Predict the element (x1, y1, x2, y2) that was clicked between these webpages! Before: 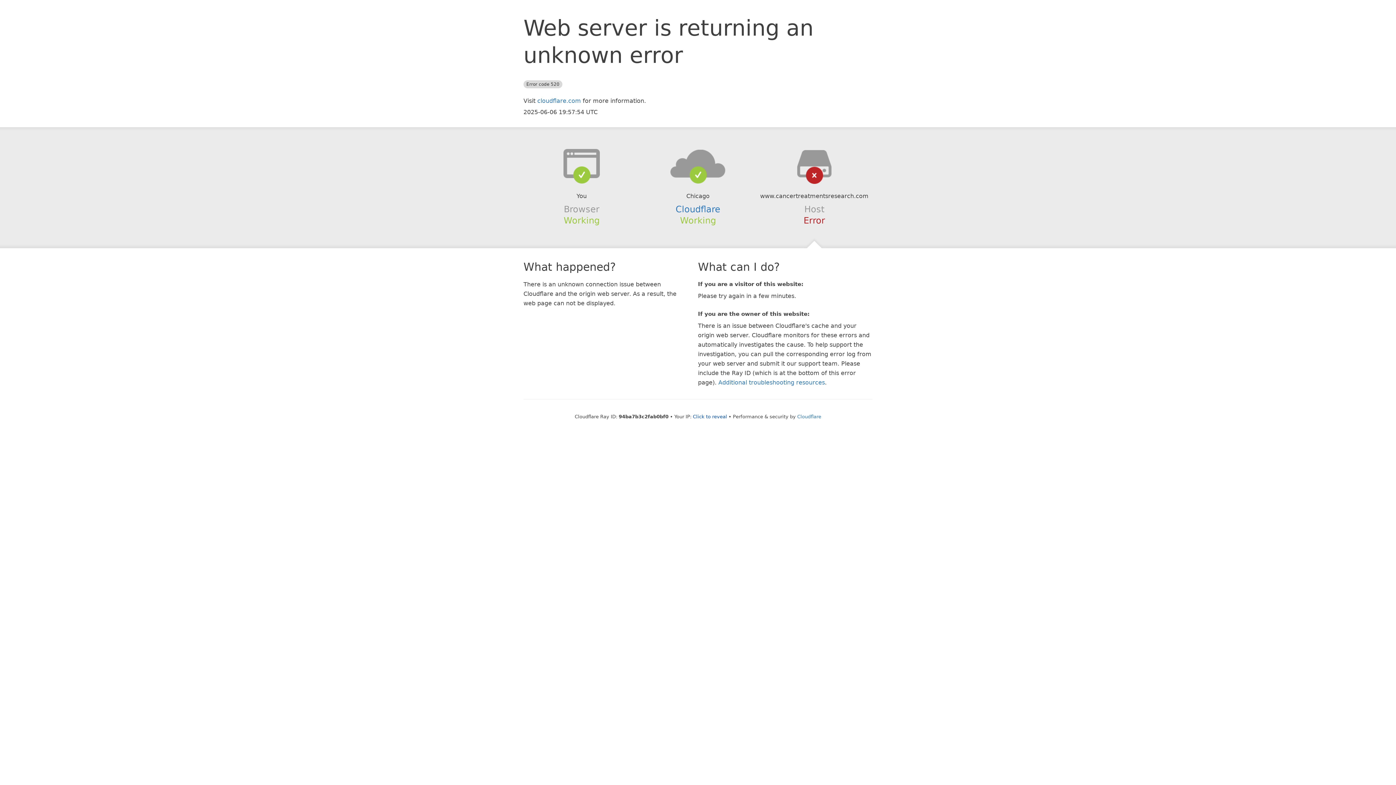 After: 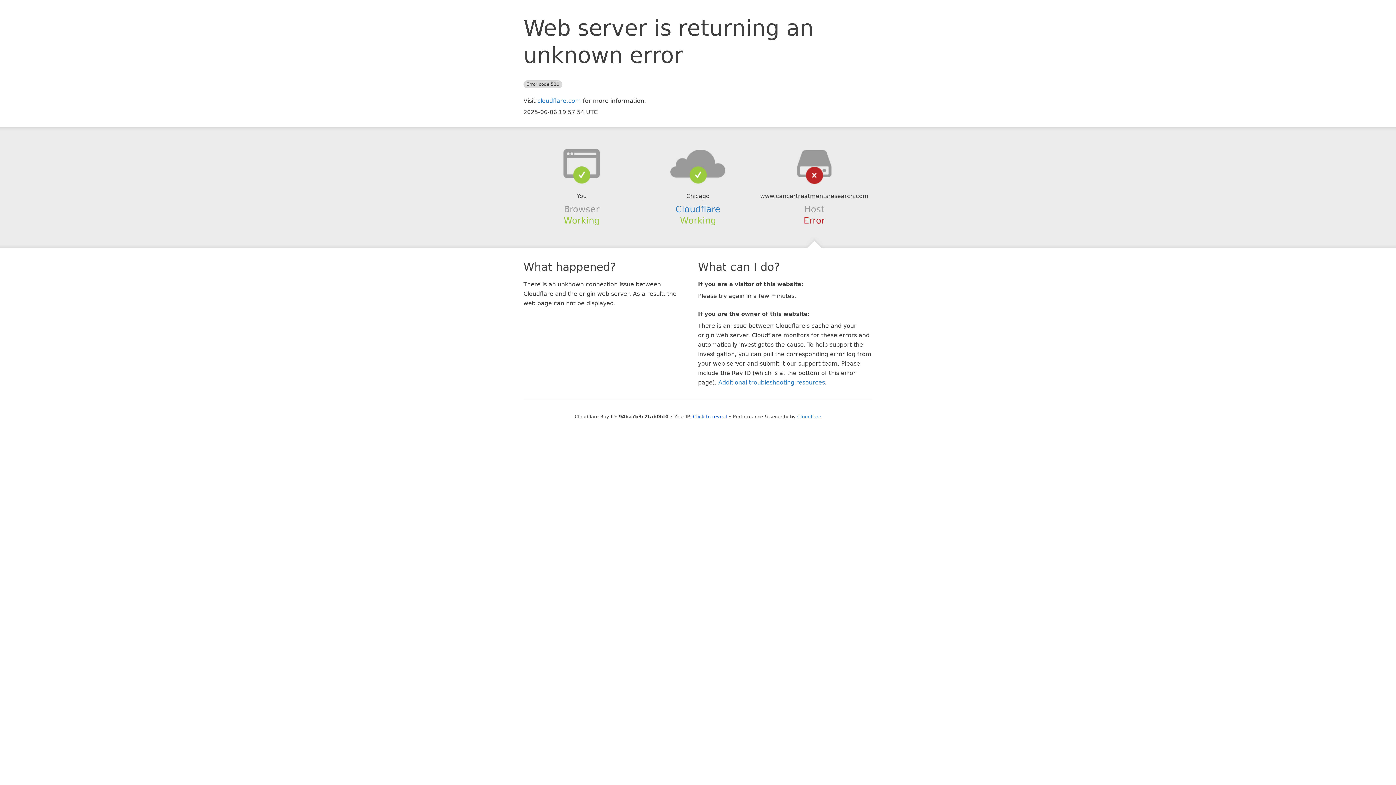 Action: bbox: (639, 148, 756, 178)